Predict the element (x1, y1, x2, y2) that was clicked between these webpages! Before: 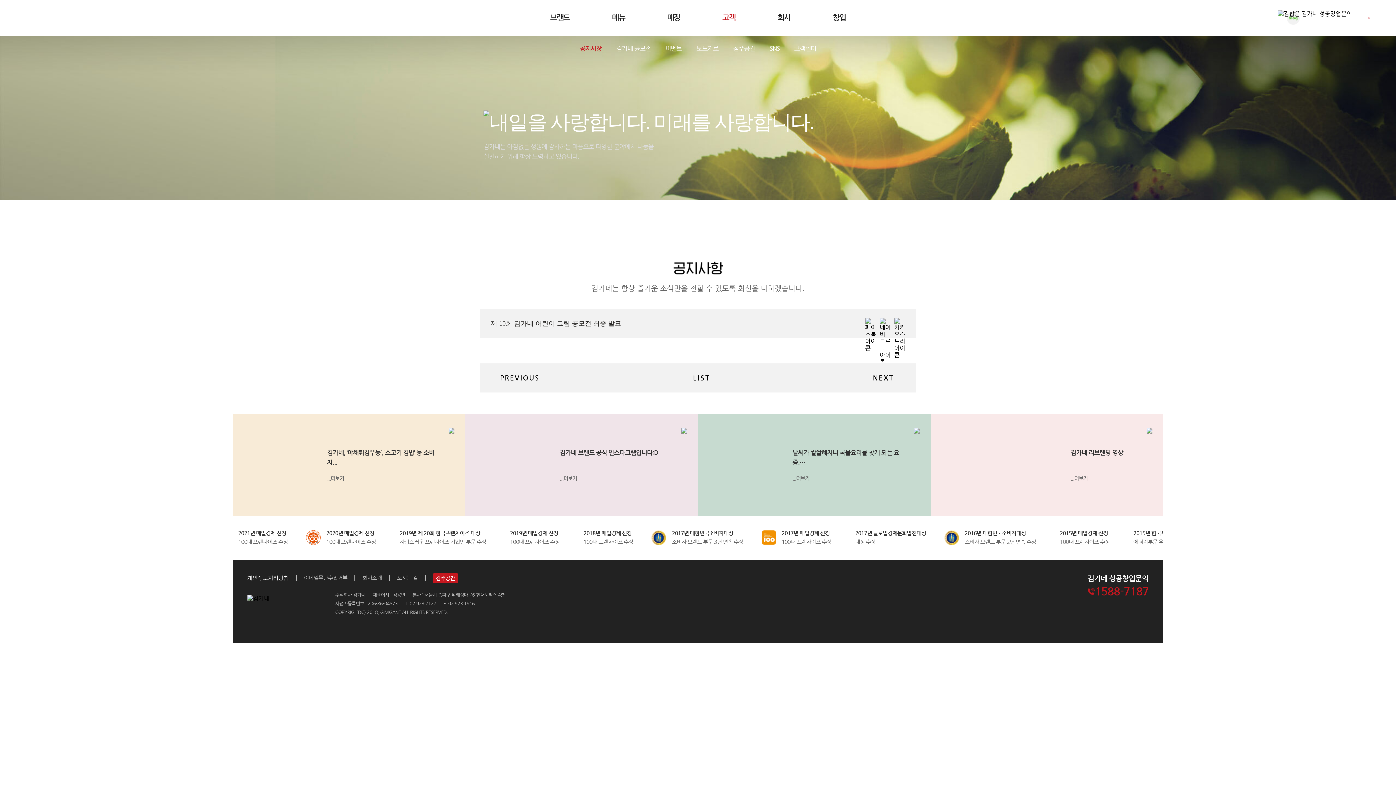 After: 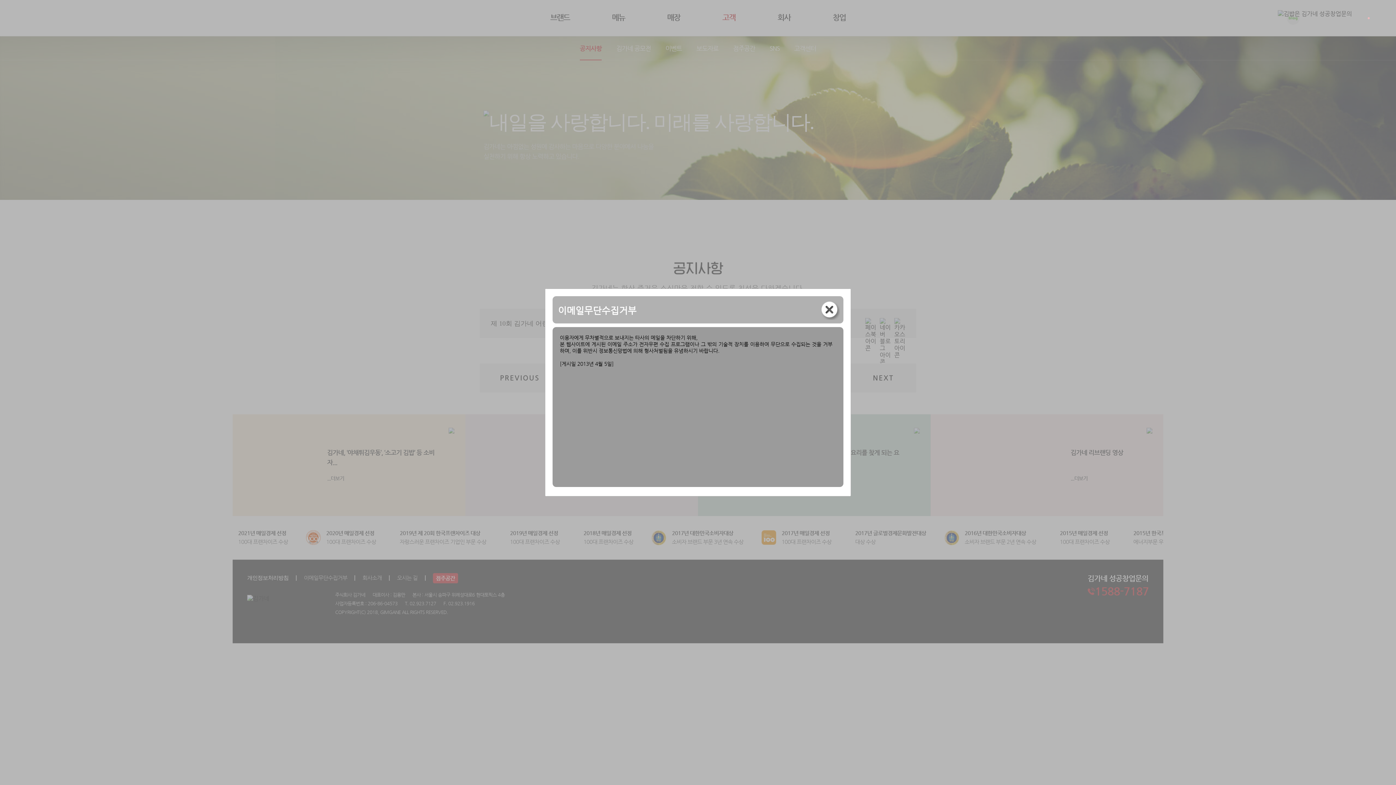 Action: bbox: (304, 574, 347, 581) label: 이메일무단수집거부